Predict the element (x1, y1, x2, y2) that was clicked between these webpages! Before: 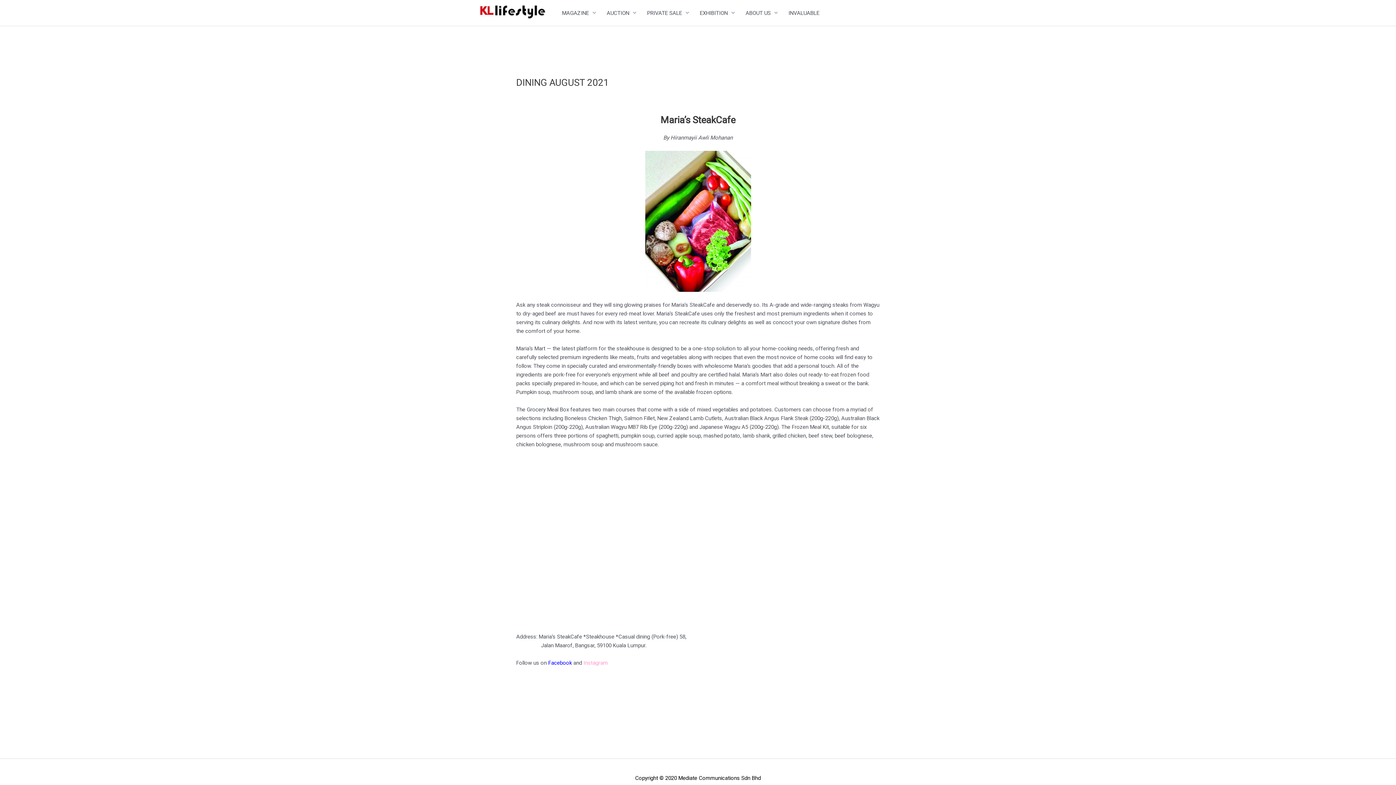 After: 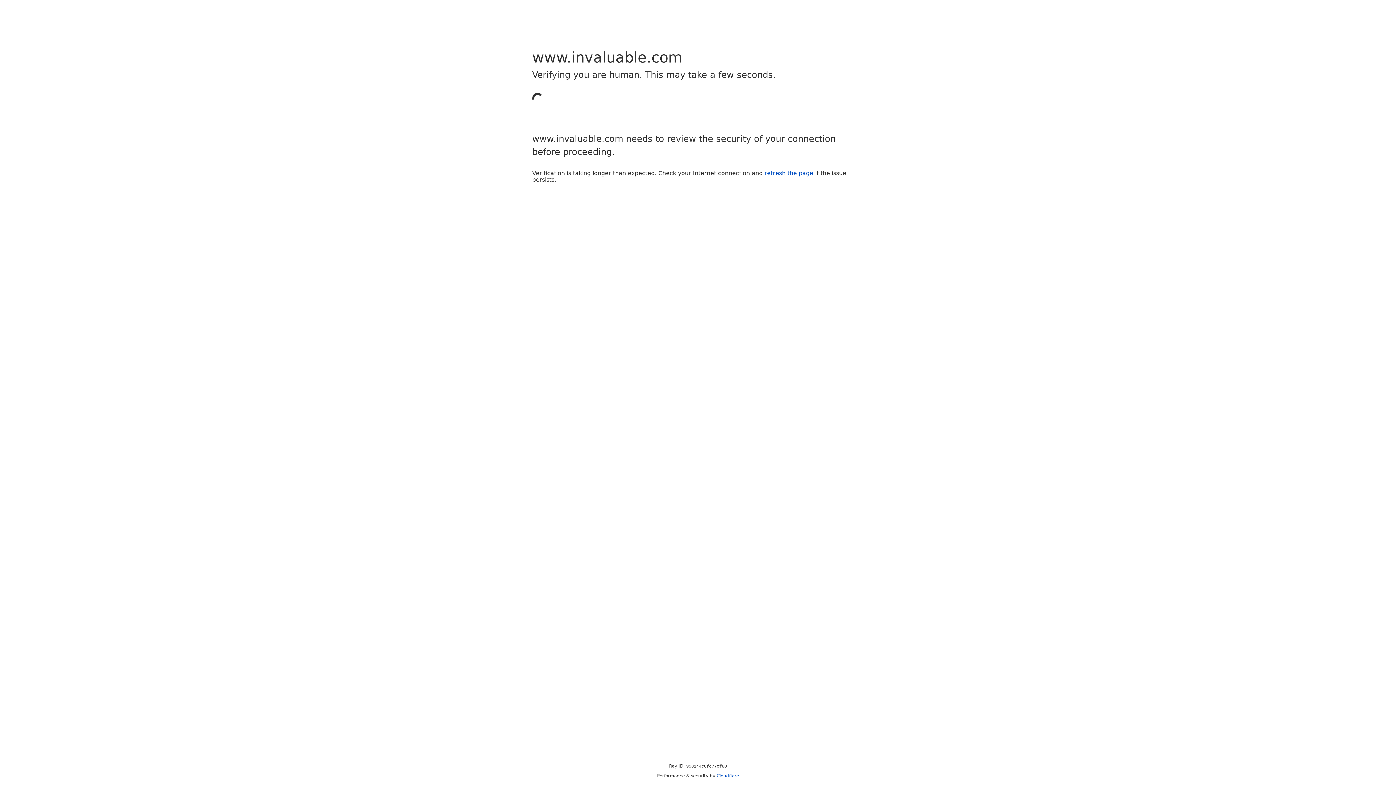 Action: bbox: (783, 2, 825, 23) label: INVALUABLE